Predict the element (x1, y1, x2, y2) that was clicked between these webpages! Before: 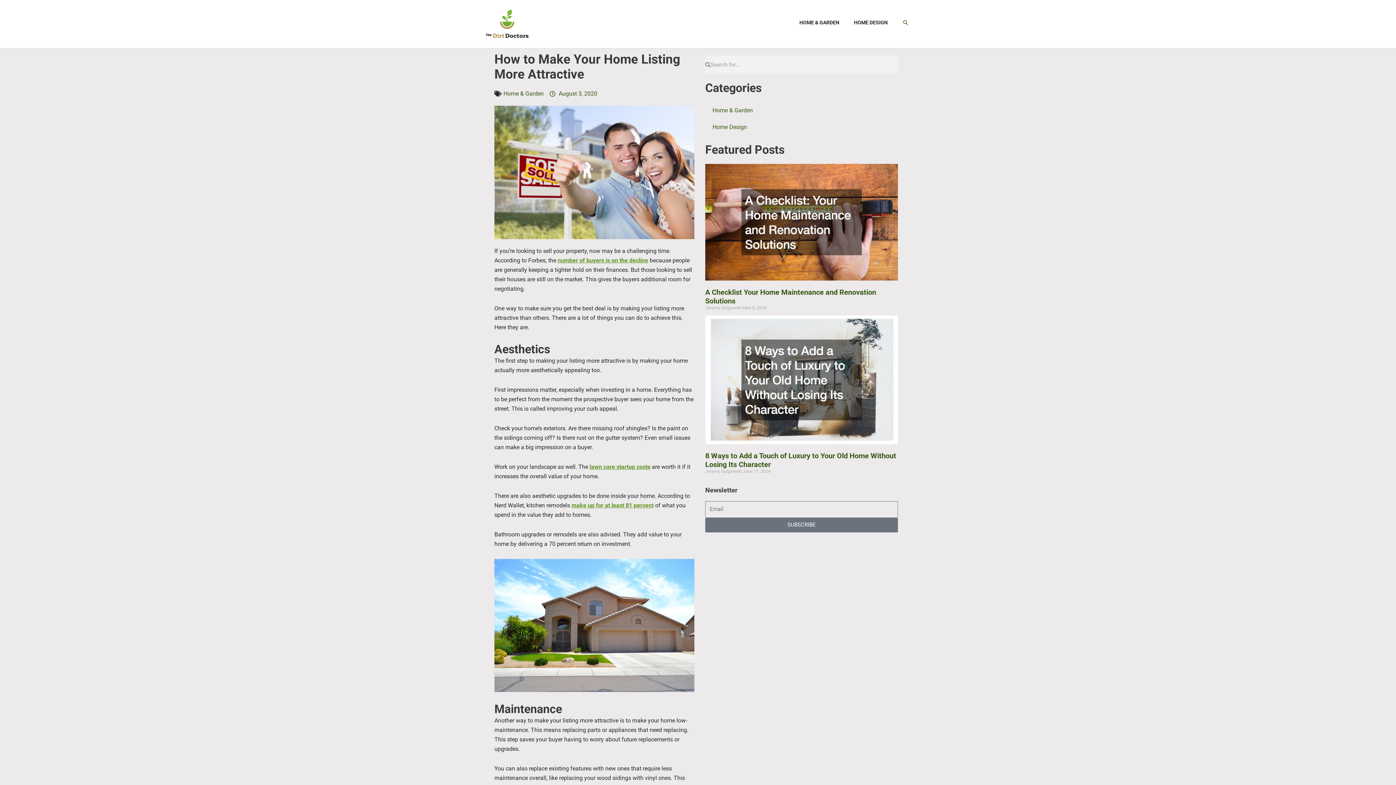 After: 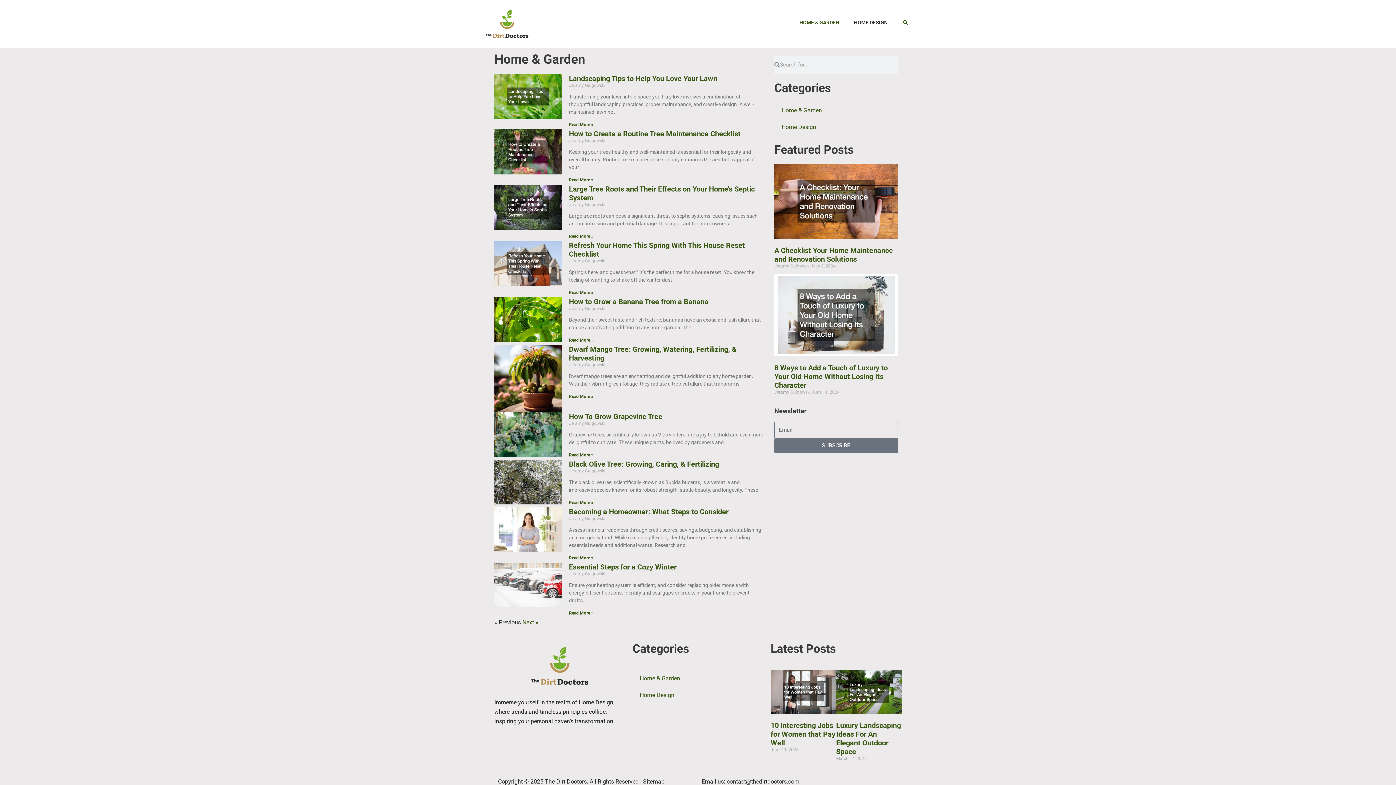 Action: label: Home & Garden bbox: (503, 90, 544, 97)